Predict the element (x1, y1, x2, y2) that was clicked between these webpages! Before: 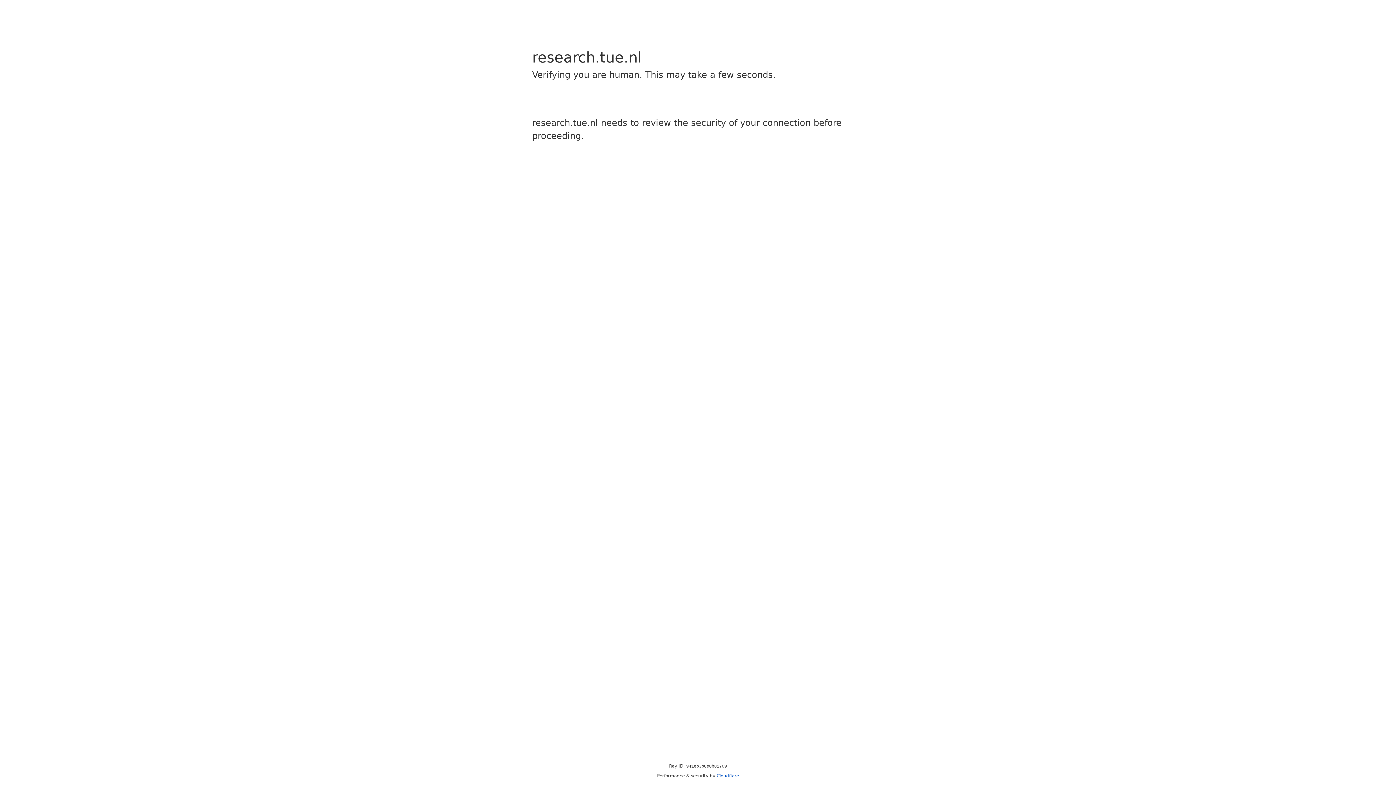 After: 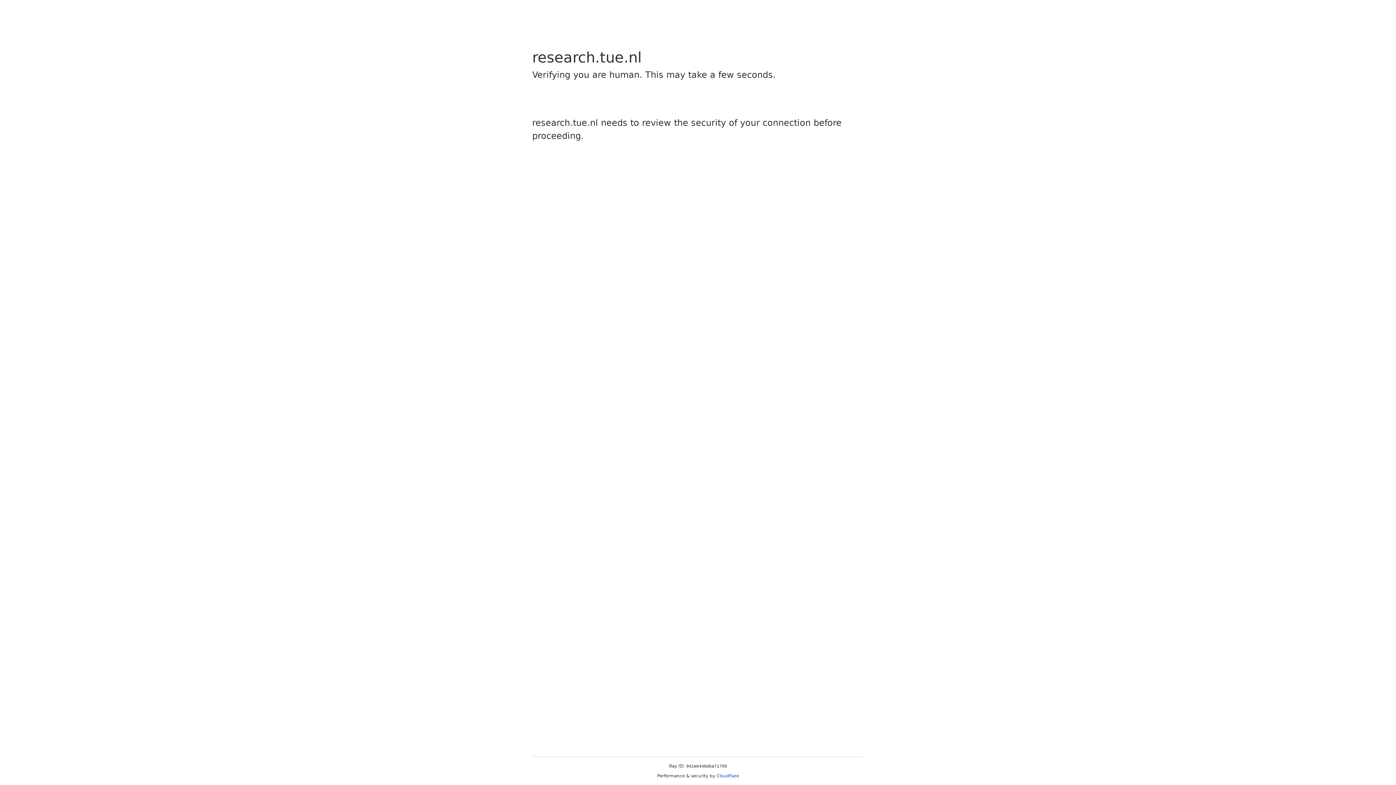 Action: bbox: (716, 773, 739, 778) label: Cloudflare